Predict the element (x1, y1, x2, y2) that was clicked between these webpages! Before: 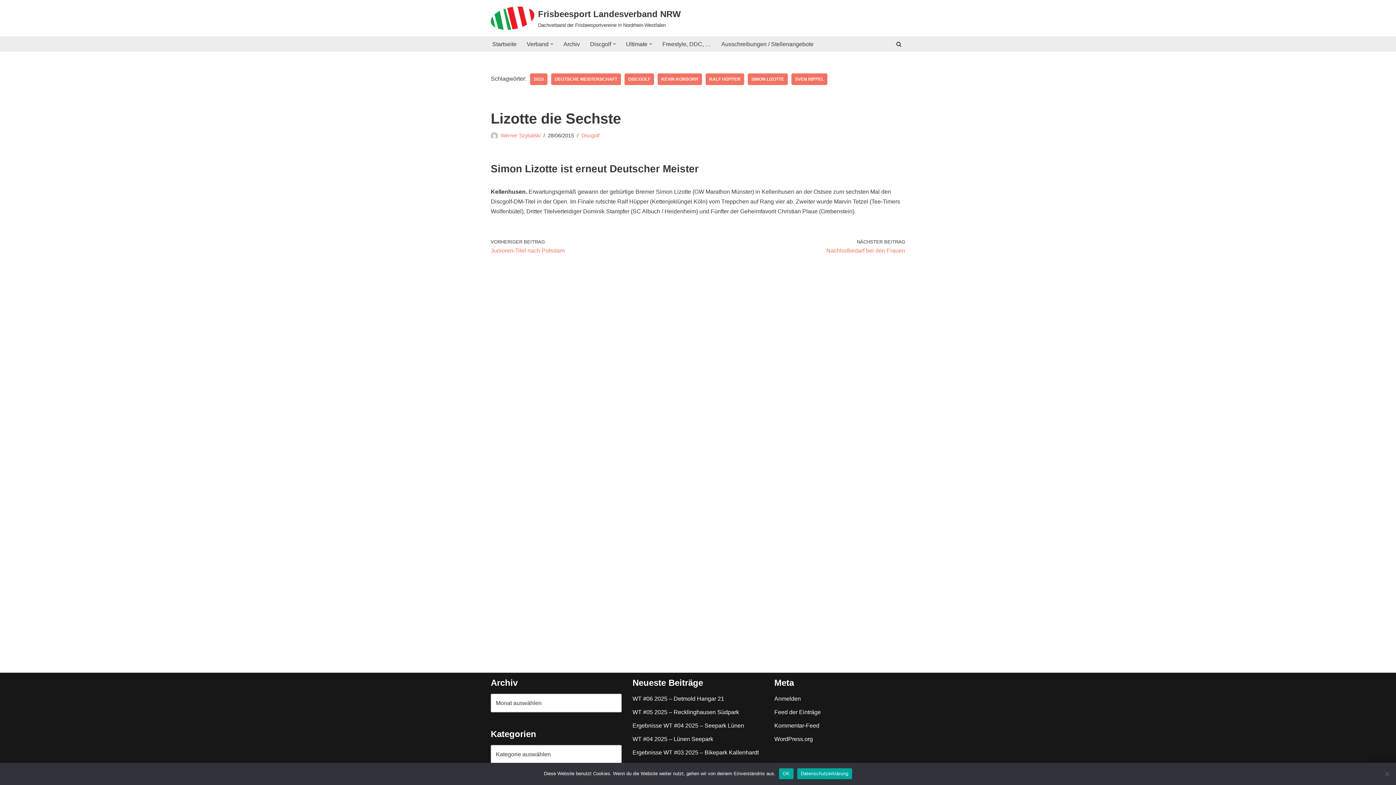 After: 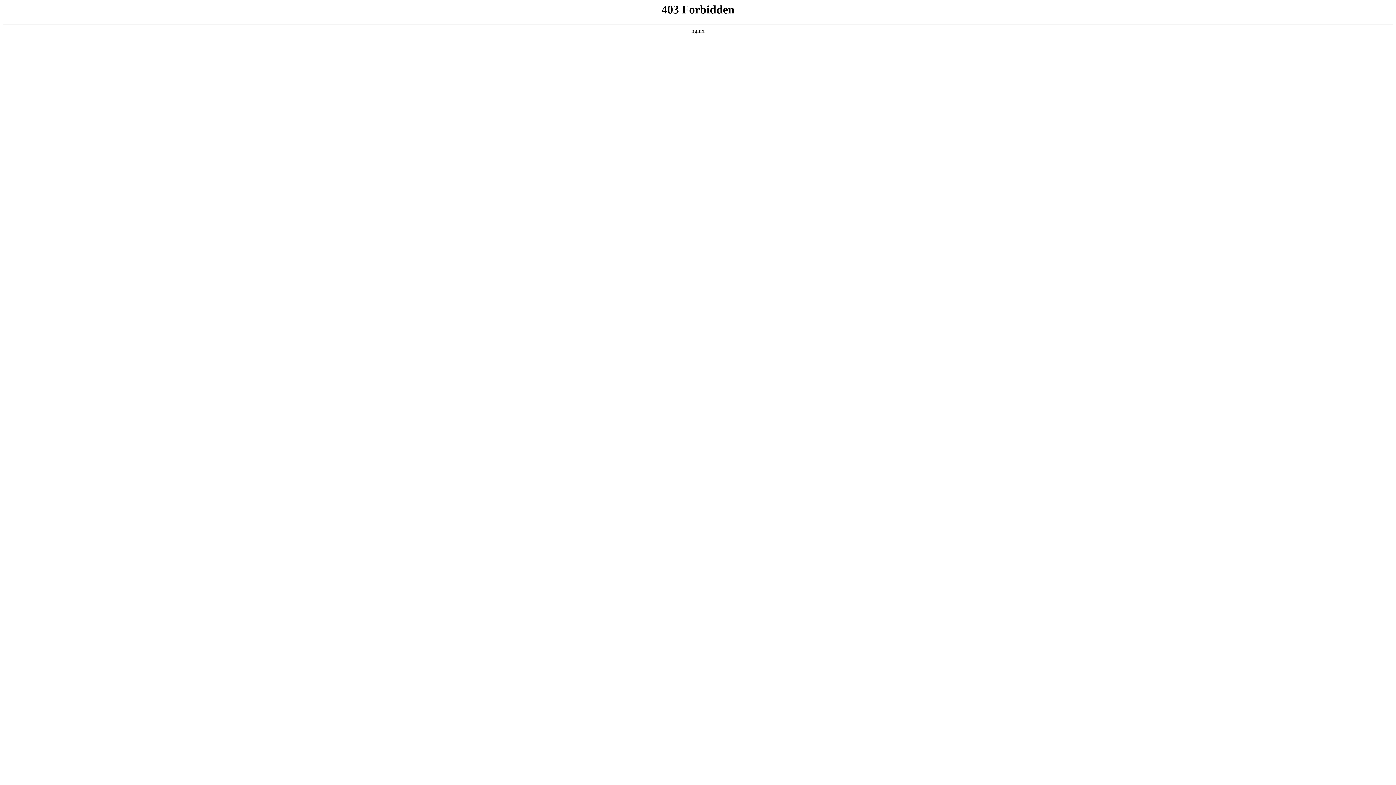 Action: bbox: (774, 736, 813, 742) label: WordPress.org